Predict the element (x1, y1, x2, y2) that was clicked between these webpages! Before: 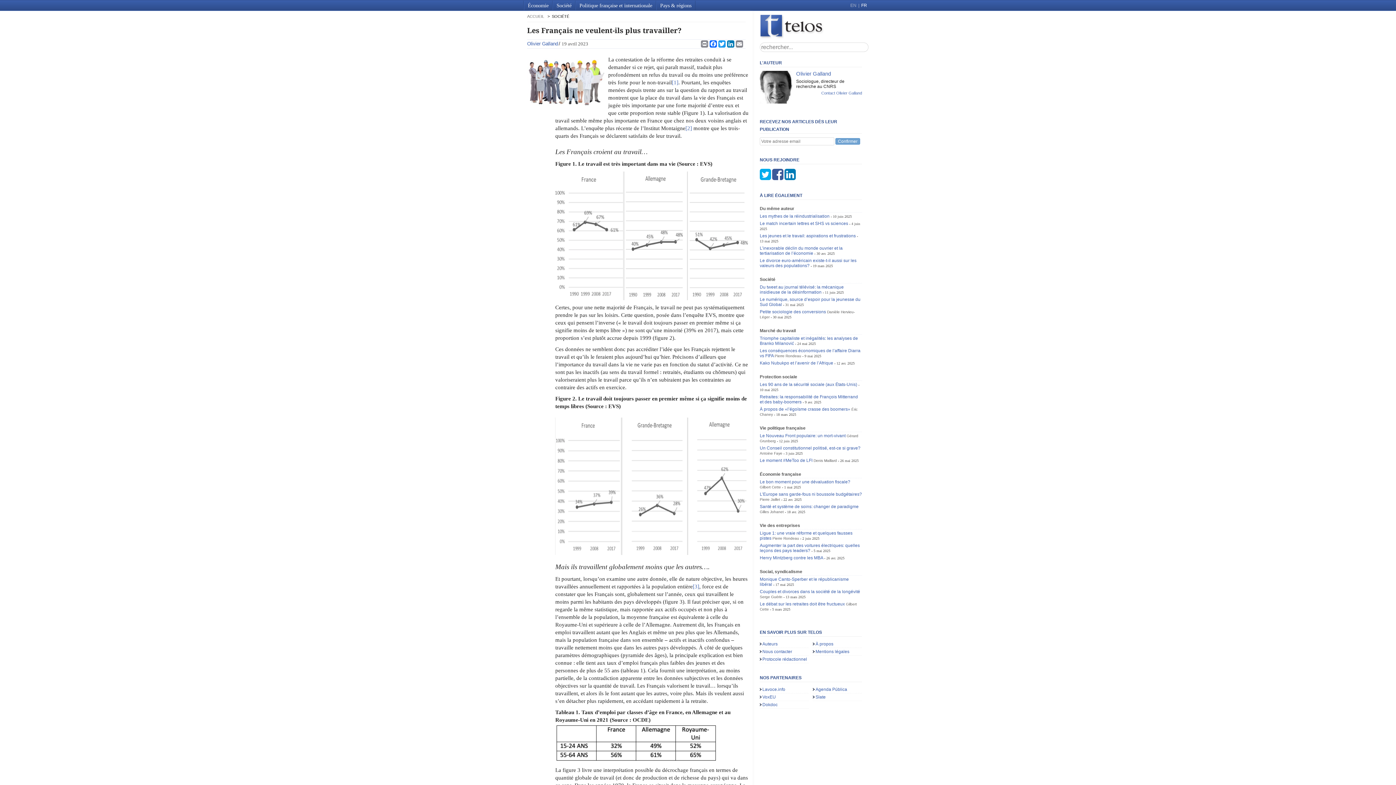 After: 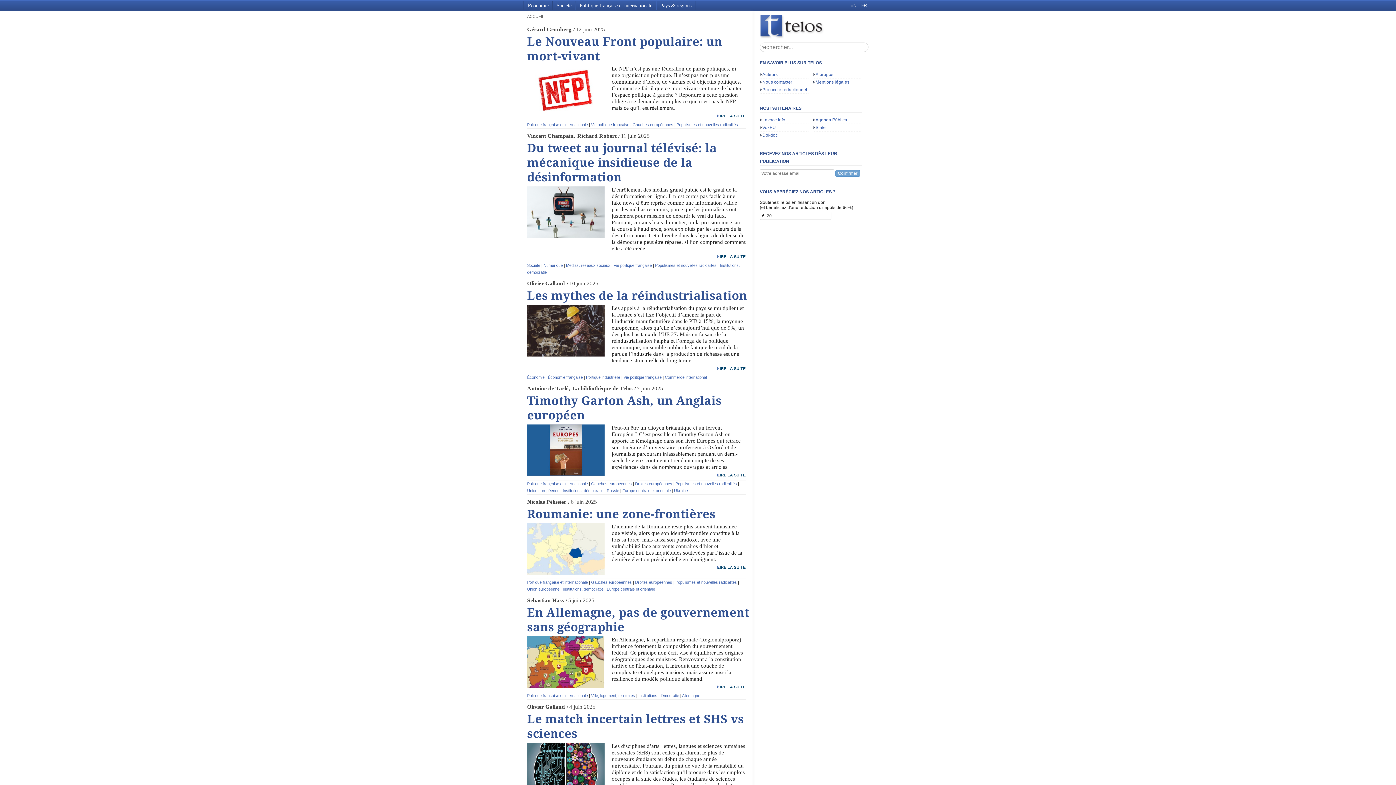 Action: label: ACCUEIL bbox: (527, 14, 544, 18)